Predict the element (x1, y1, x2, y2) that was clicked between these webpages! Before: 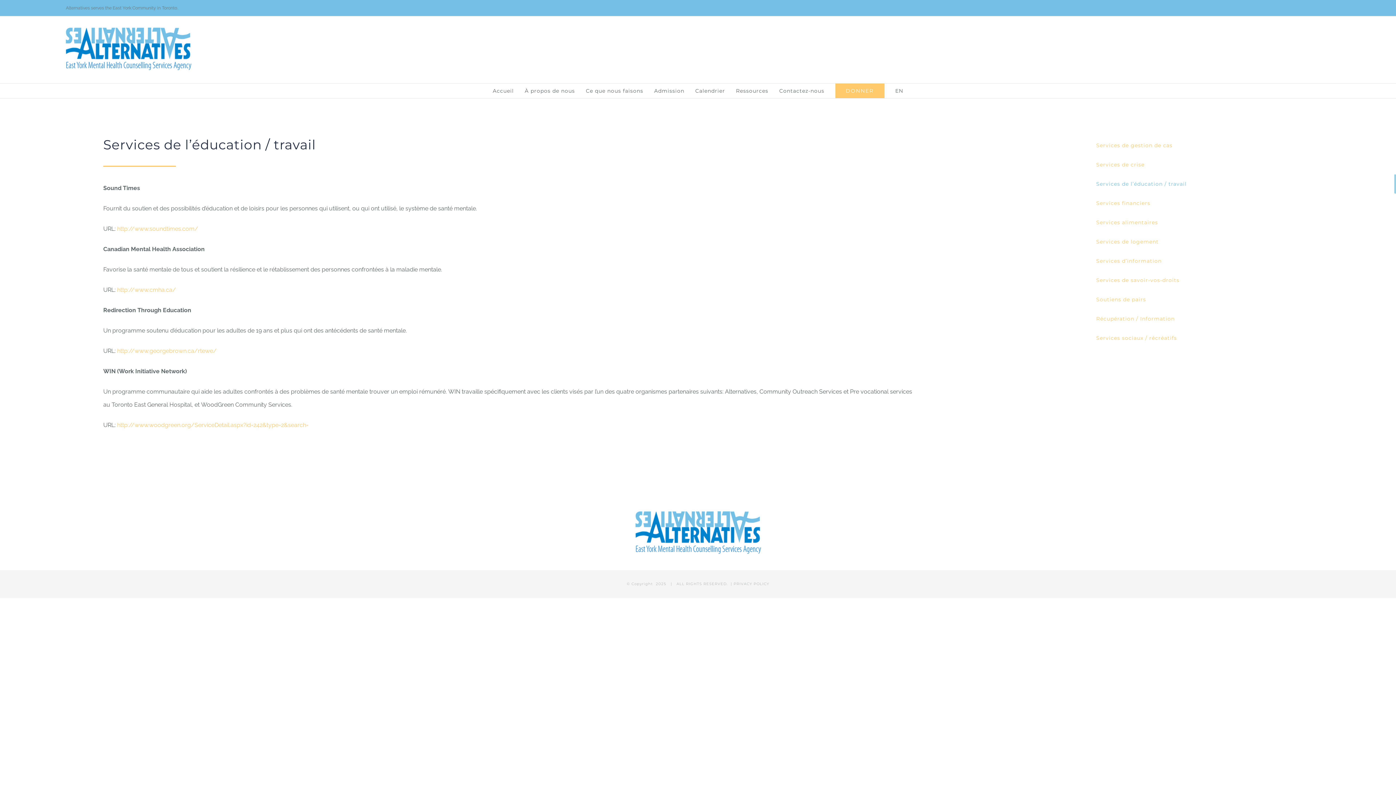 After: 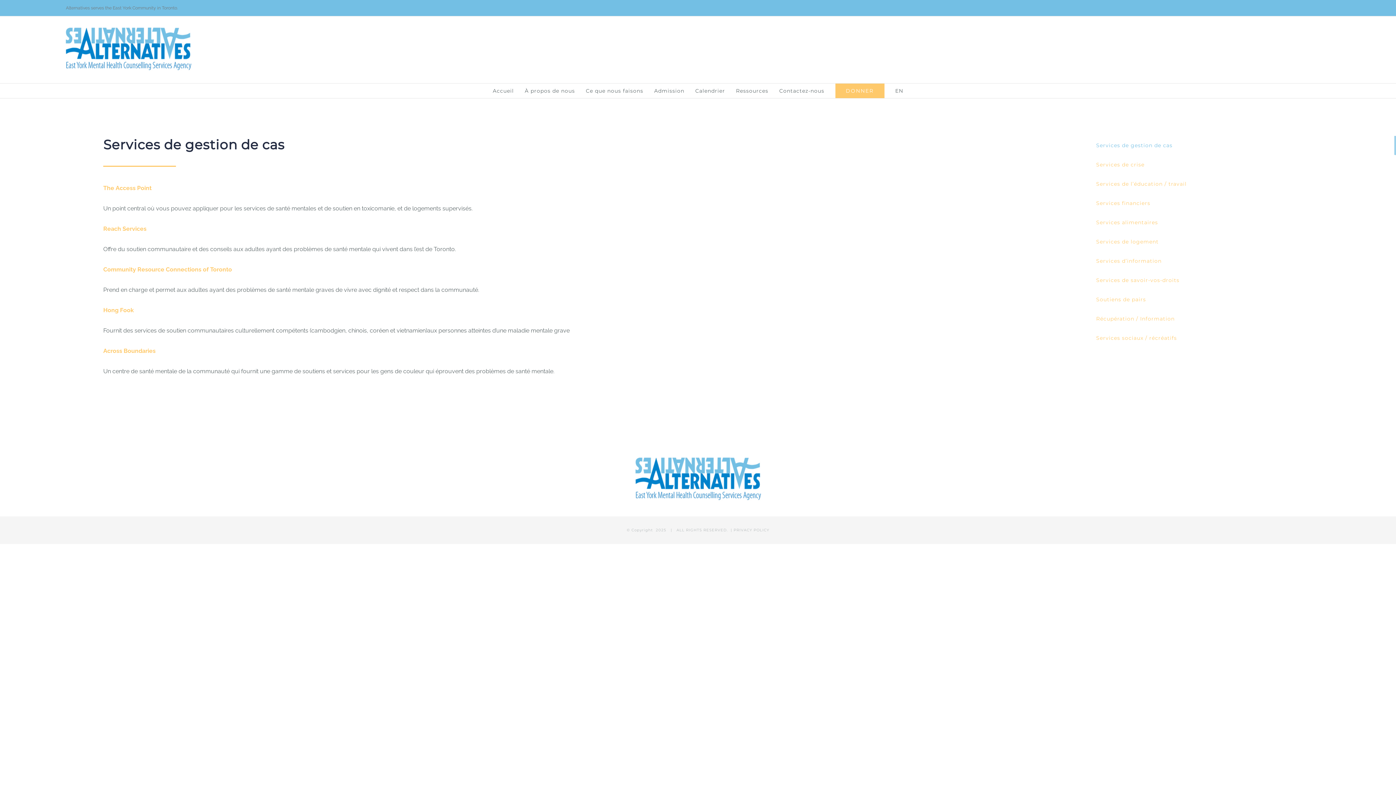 Action: bbox: (1089, 136, 1395, 155) label: Services de gestion de cas